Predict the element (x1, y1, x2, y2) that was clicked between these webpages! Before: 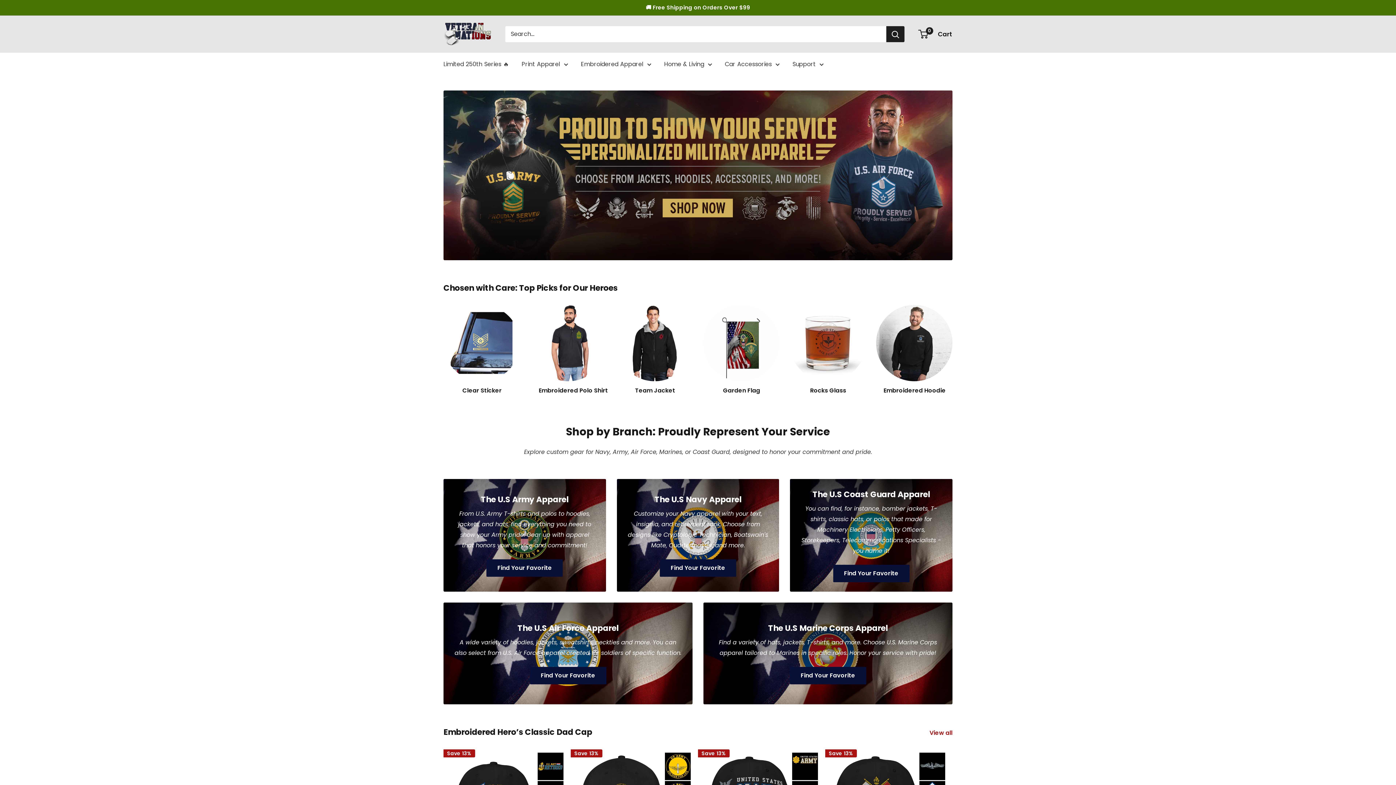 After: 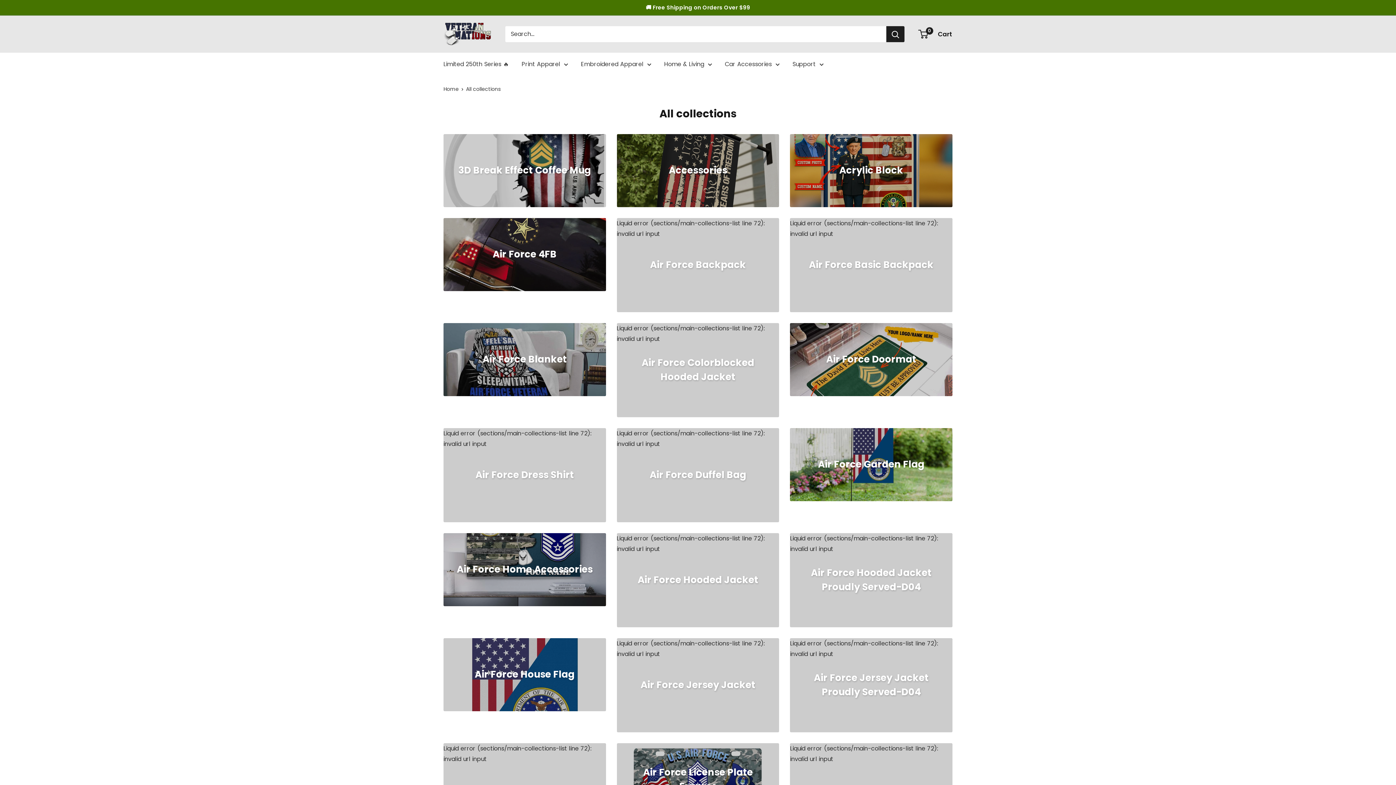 Action: bbox: (646, 0, 750, 15) label: 🚚 Free Shipping on Orders Over $99